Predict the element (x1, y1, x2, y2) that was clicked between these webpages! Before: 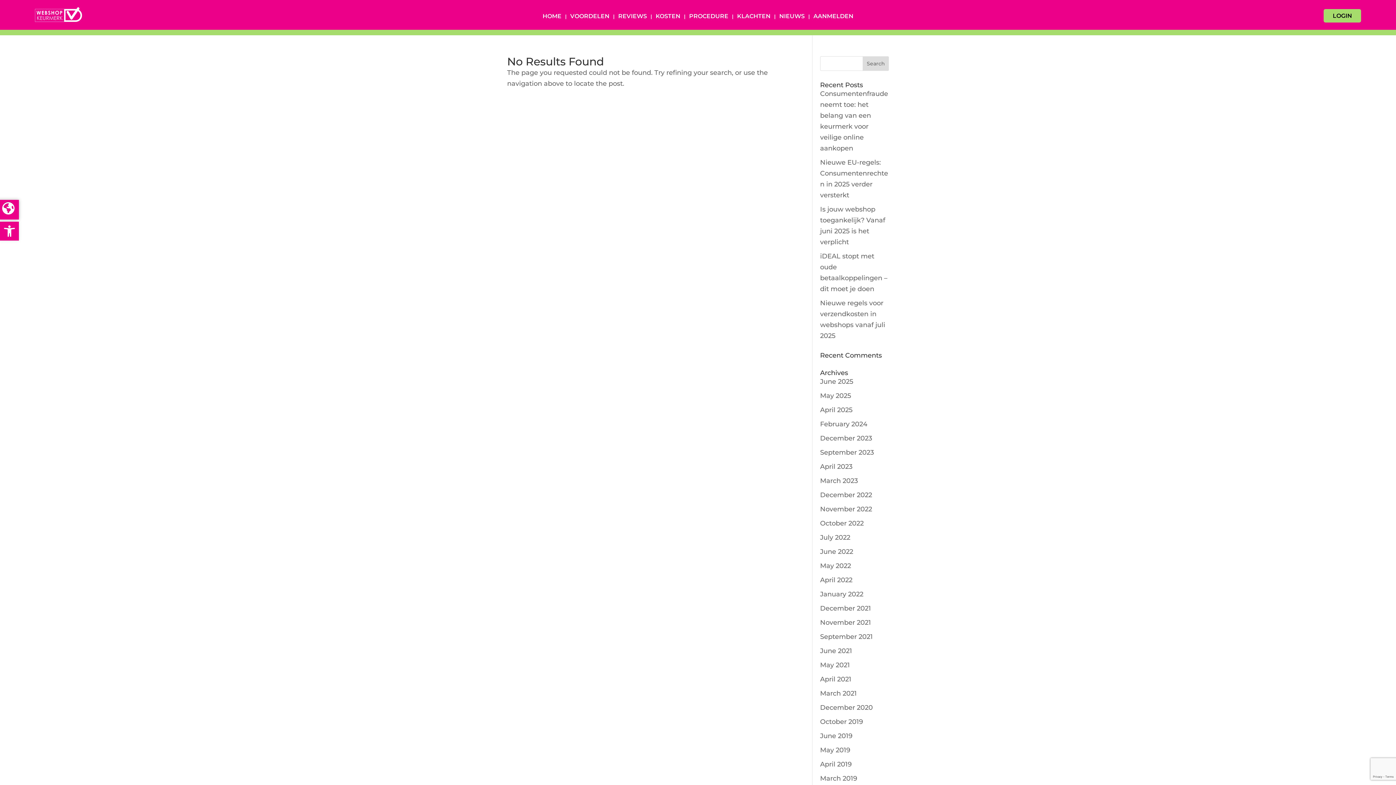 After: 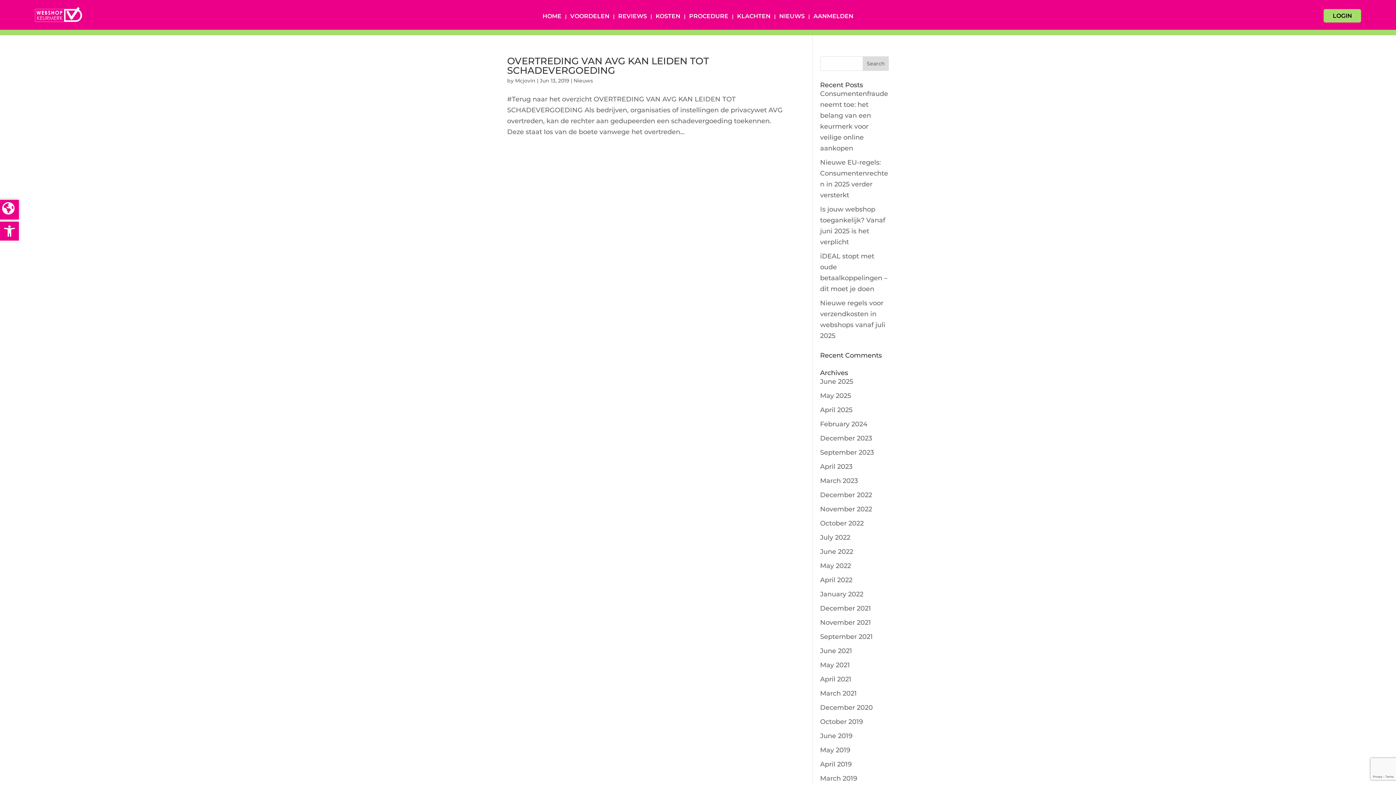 Action: bbox: (820, 732, 852, 740) label: June 2019